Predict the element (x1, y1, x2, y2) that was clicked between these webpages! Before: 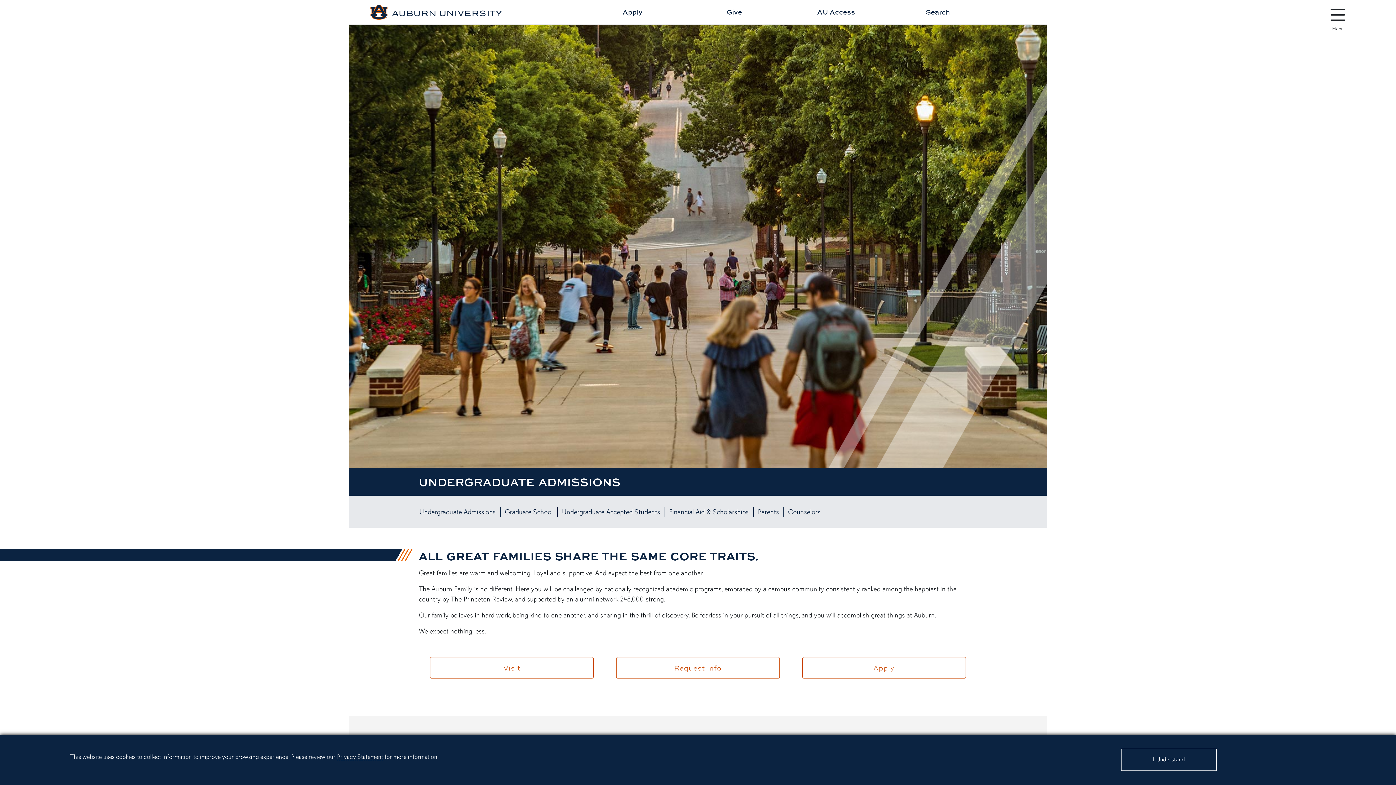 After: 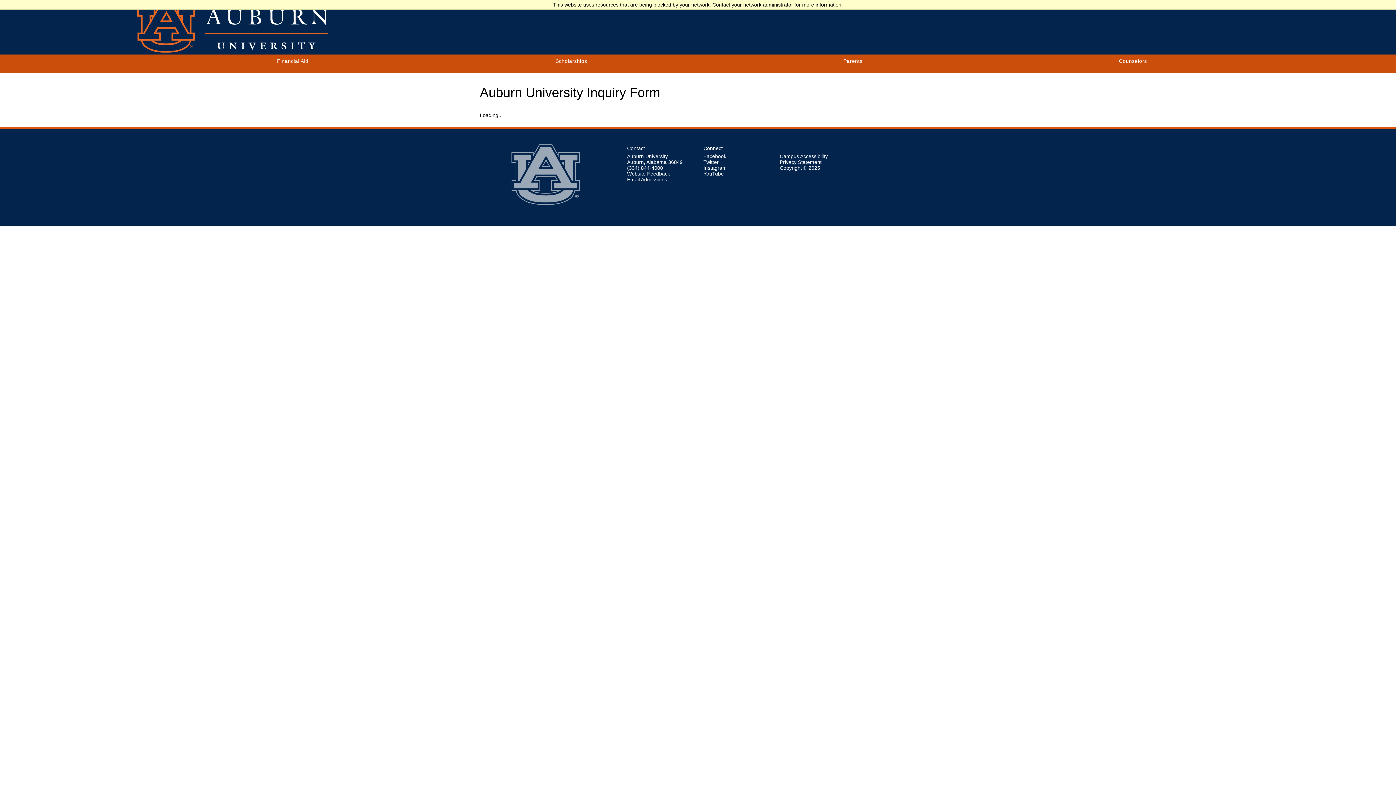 Action: label: Request Info bbox: (616, 657, 780, 678)